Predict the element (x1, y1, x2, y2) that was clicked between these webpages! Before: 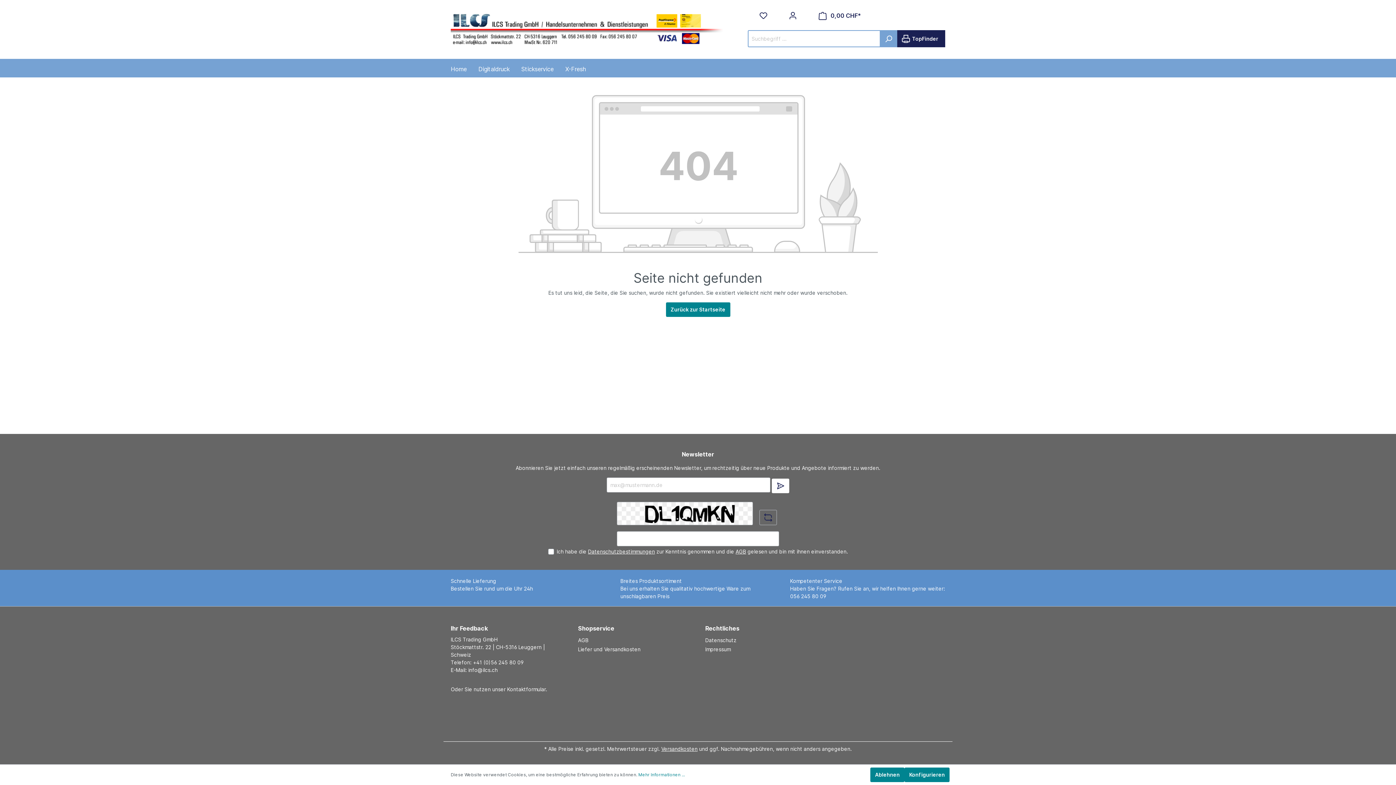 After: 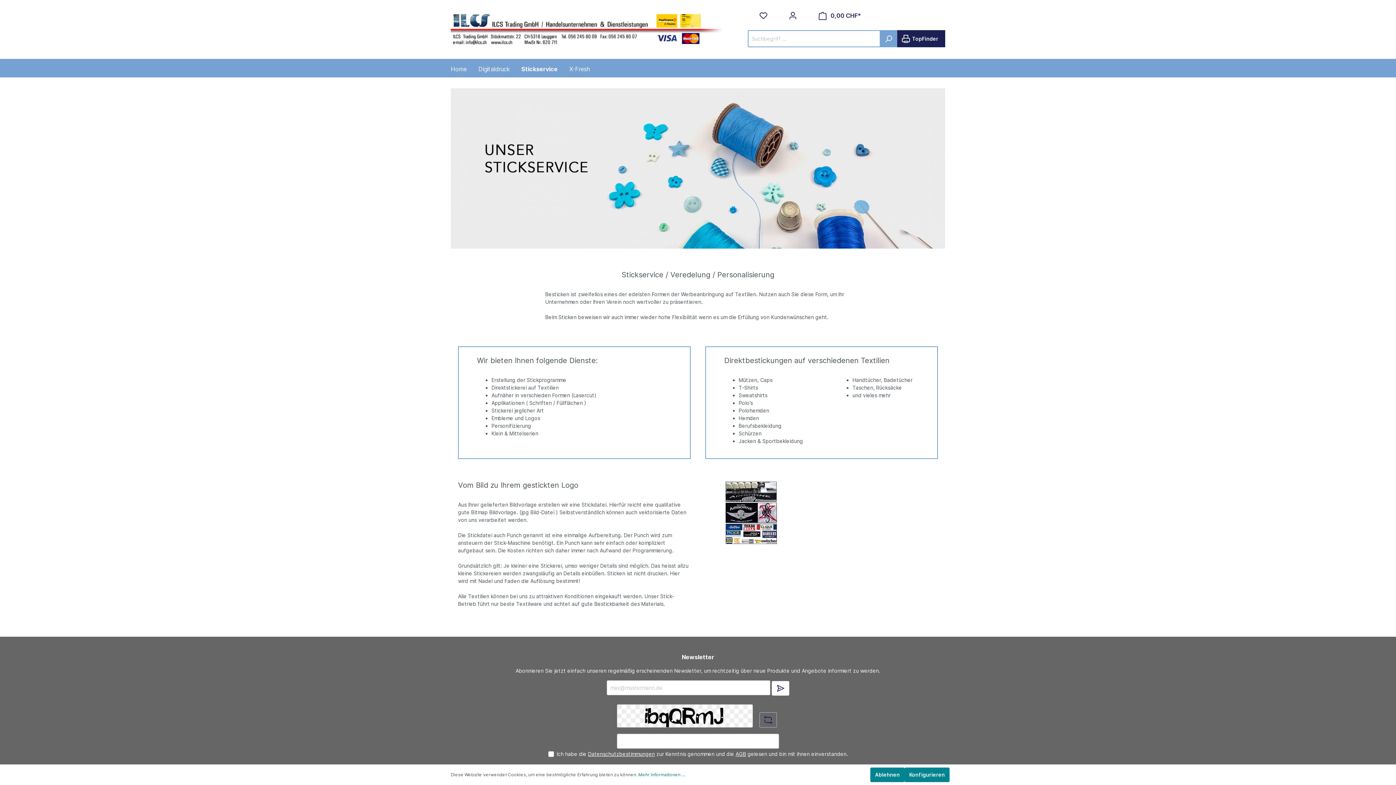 Action: bbox: (521, 61, 565, 77) label: Stickservice